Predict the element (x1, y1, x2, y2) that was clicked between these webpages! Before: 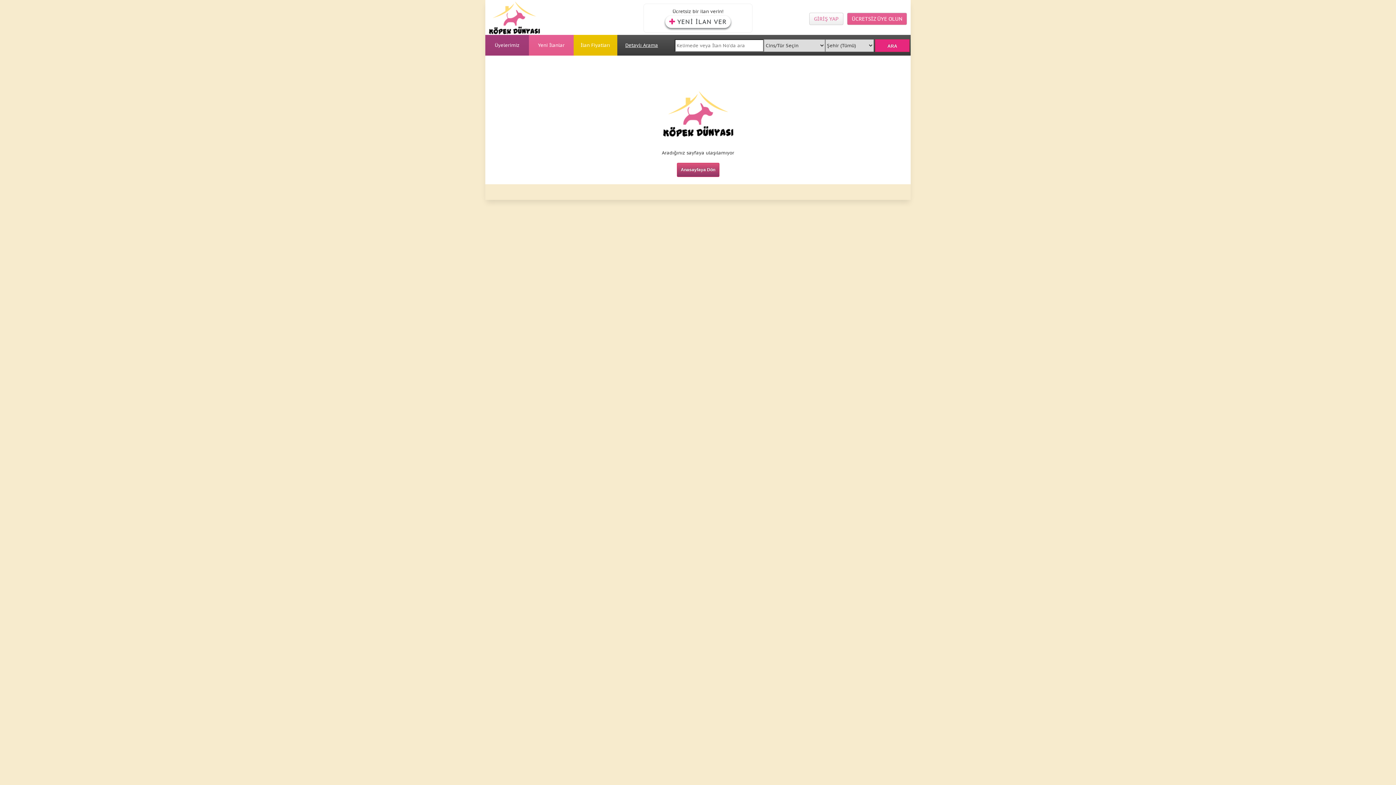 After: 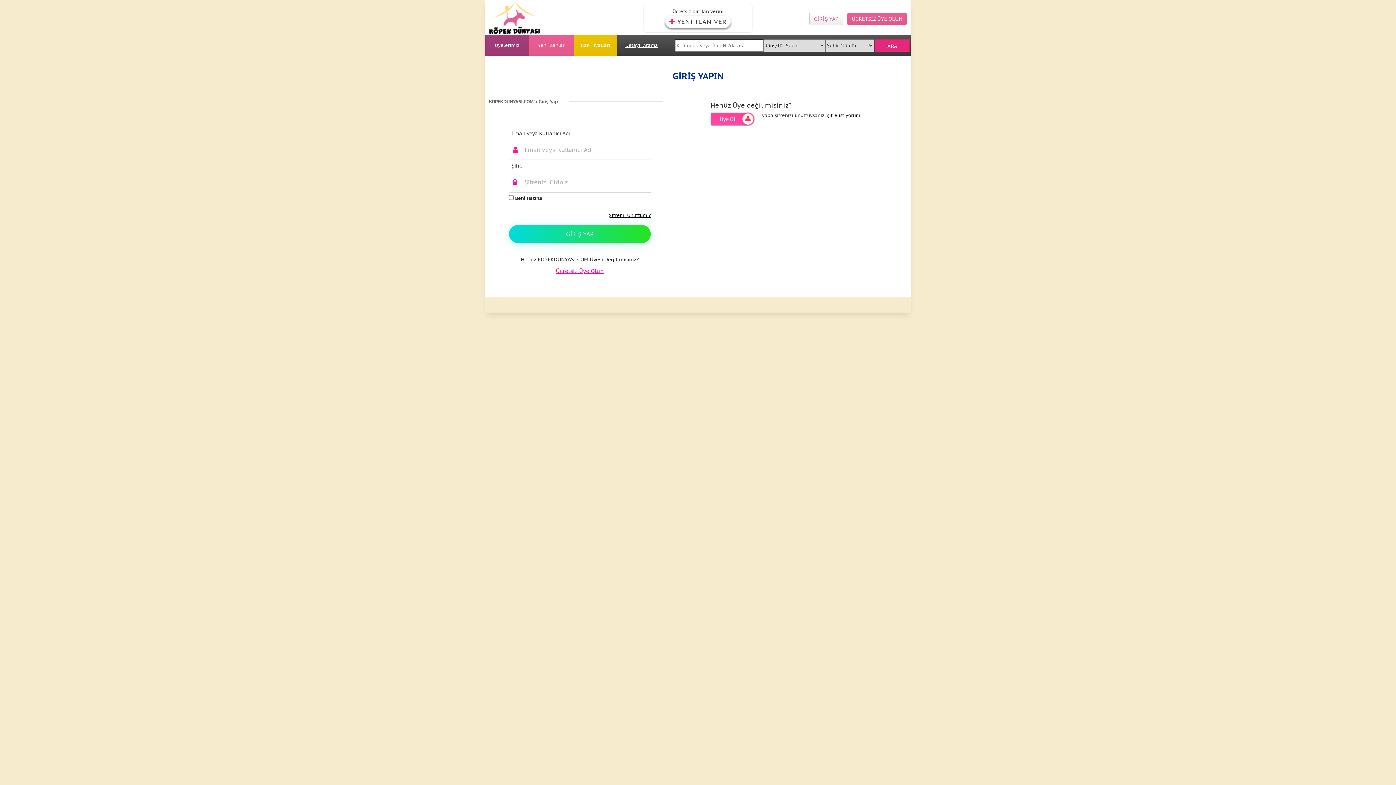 Action: bbox: (665, 15, 730, 28) label: YENİ İLAN VER